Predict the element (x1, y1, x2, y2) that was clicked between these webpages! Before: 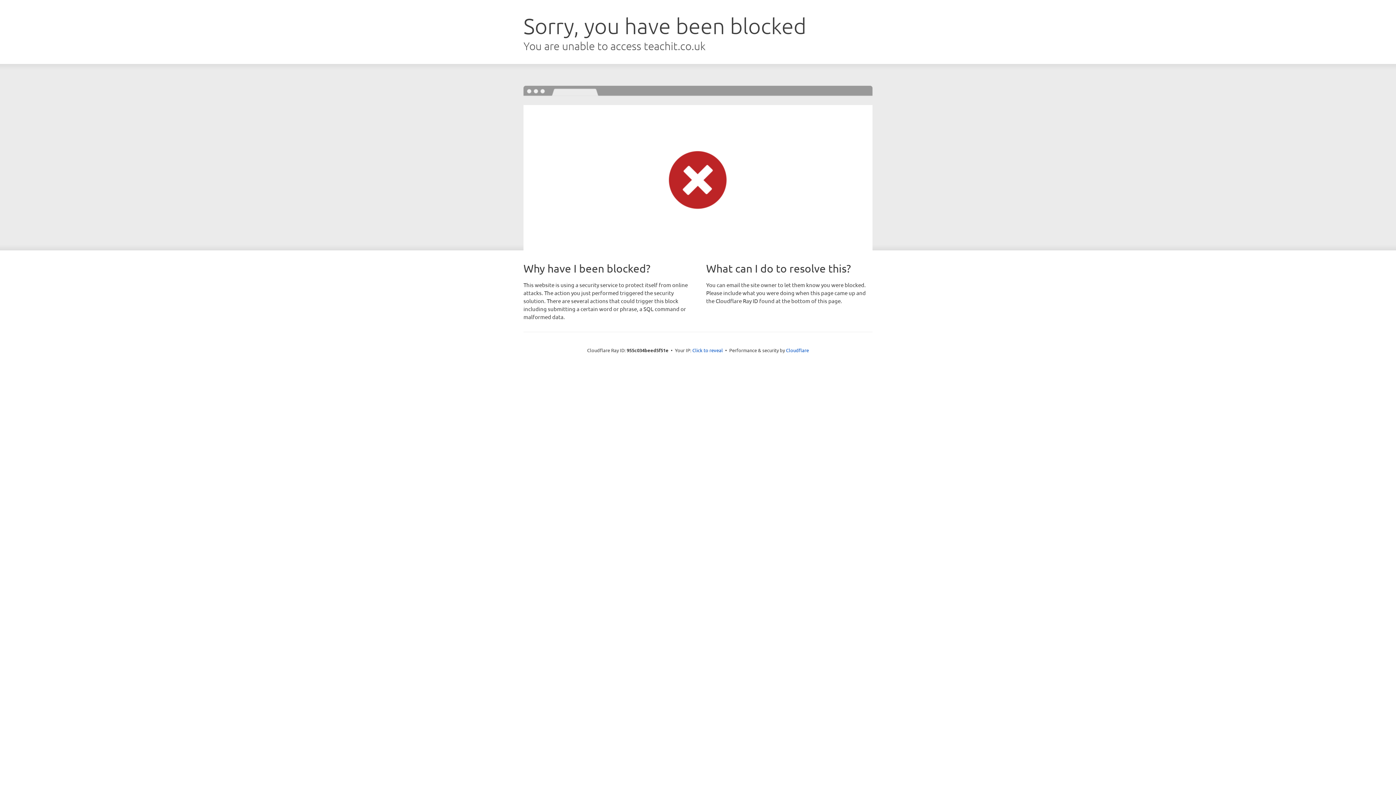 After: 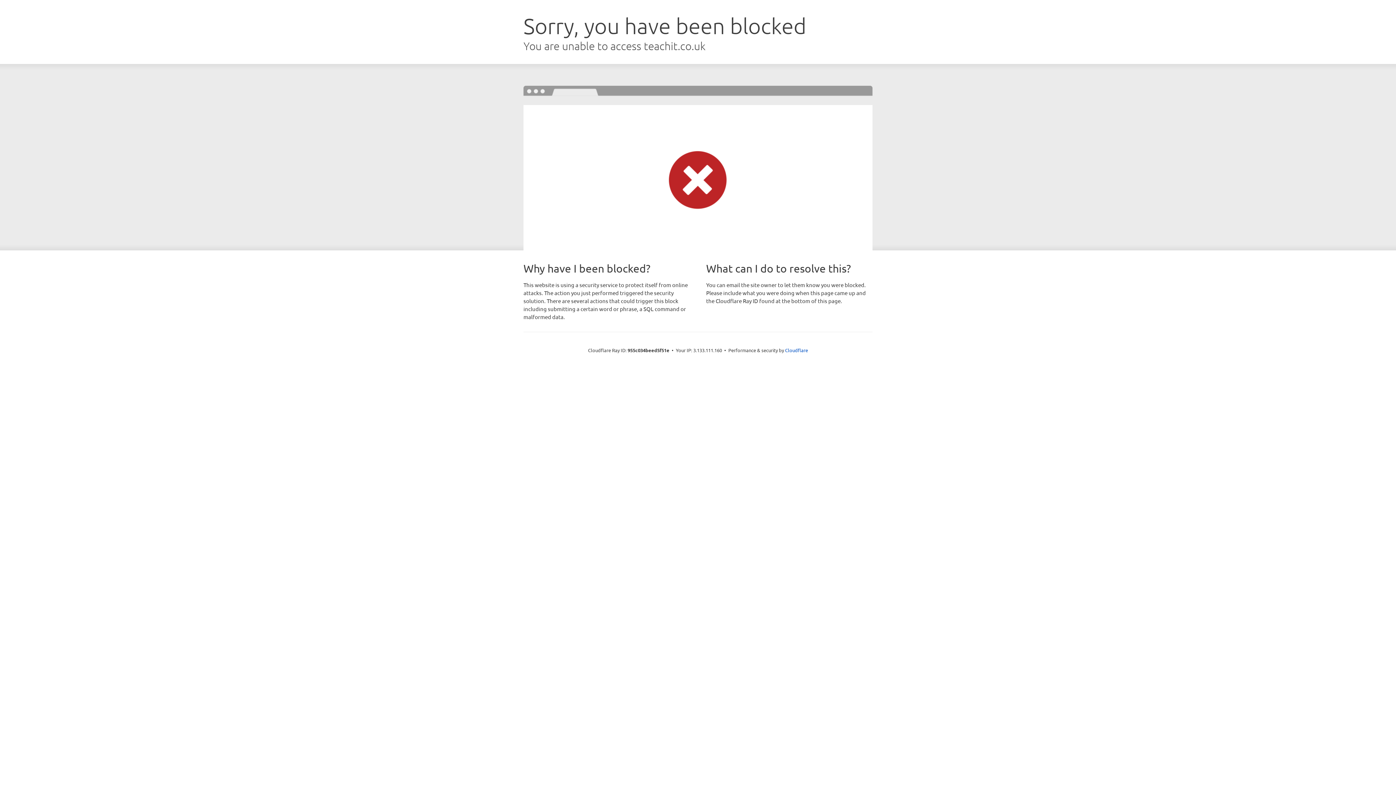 Action: label: Click to reveal bbox: (692, 346, 723, 353)